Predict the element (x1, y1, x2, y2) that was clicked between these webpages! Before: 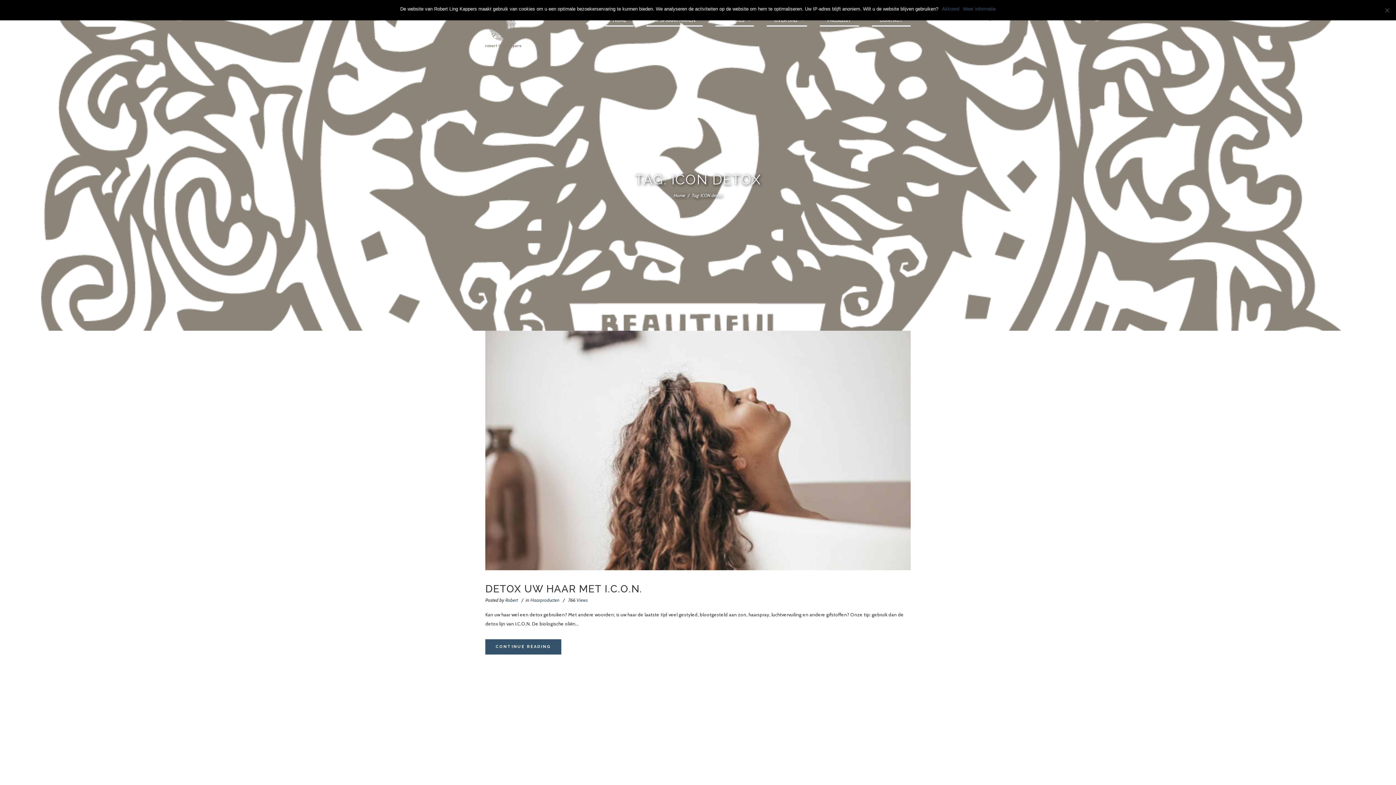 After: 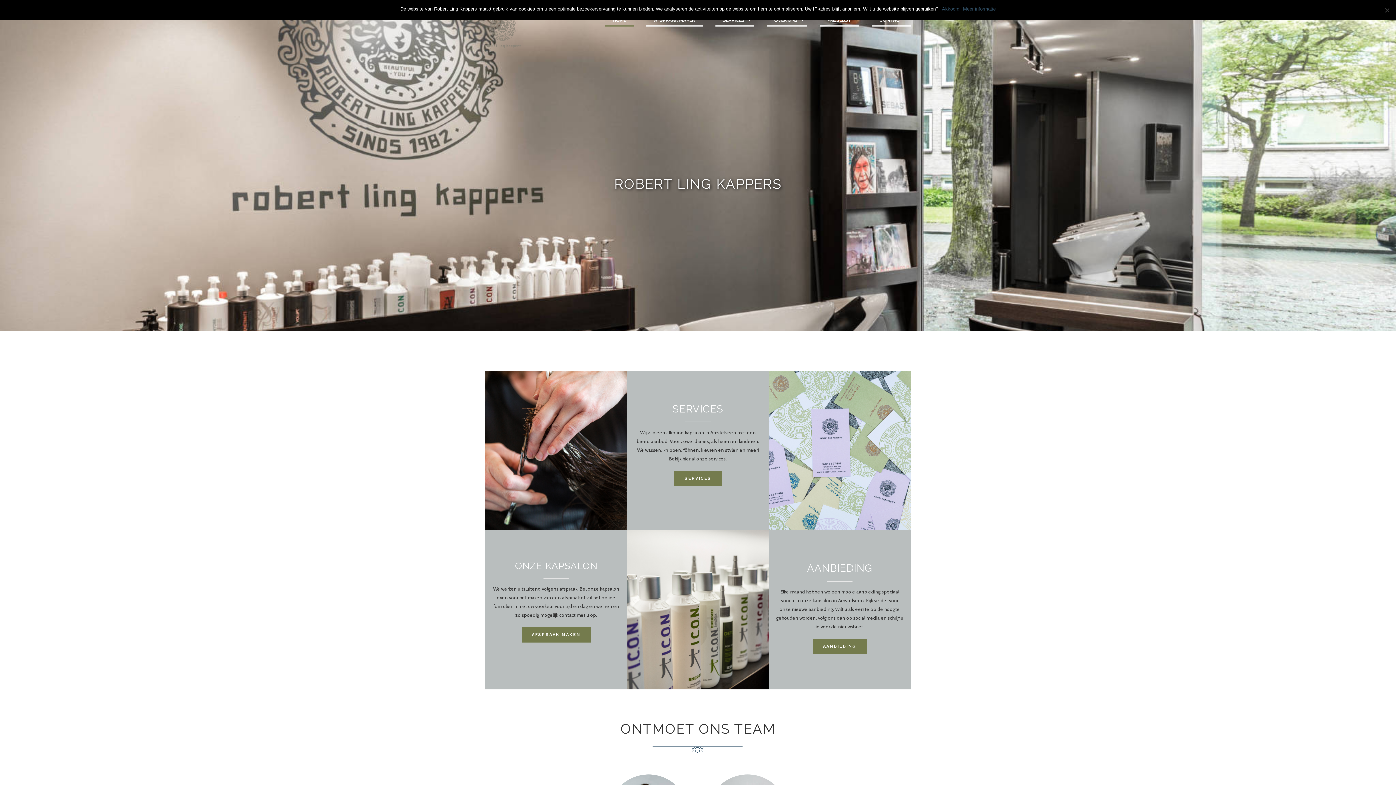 Action: bbox: (485, 11, 525, 51)